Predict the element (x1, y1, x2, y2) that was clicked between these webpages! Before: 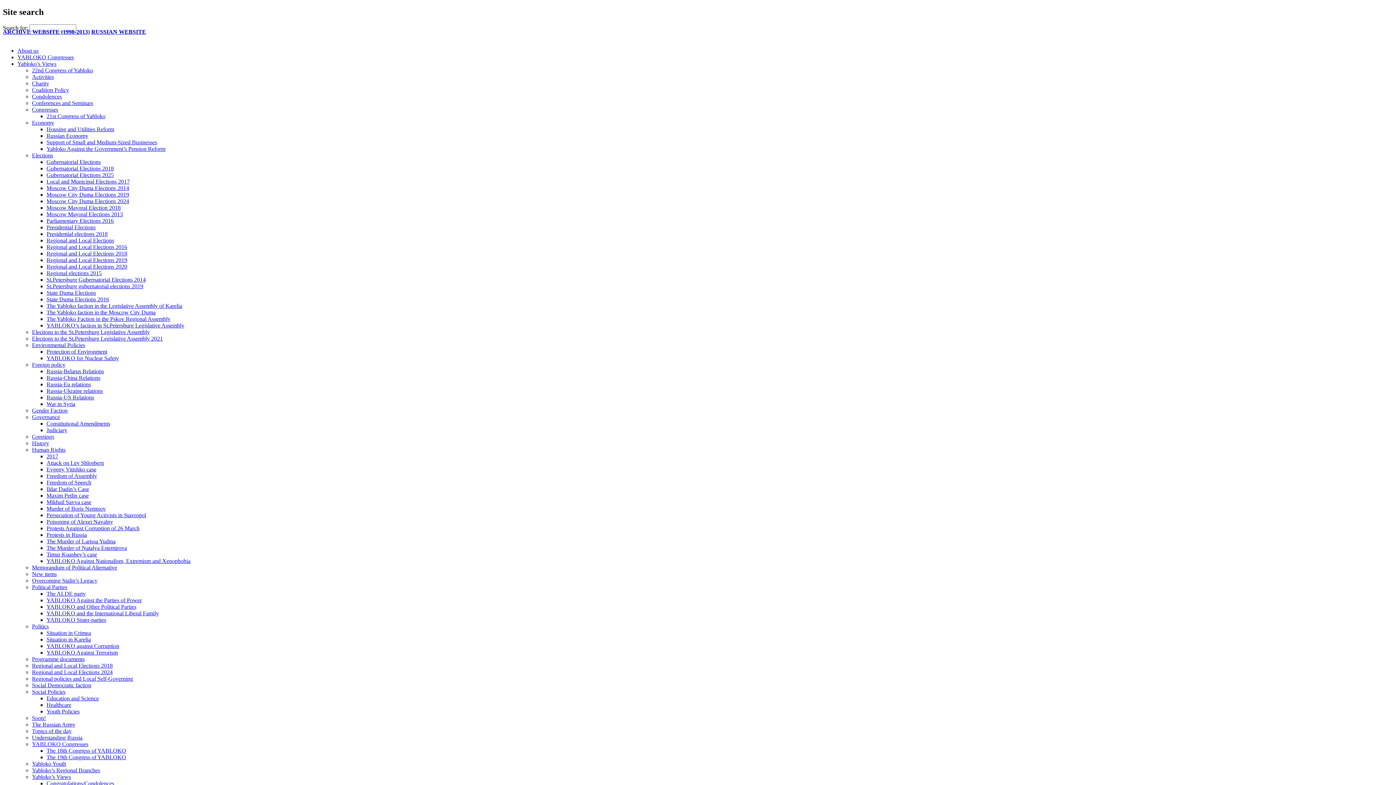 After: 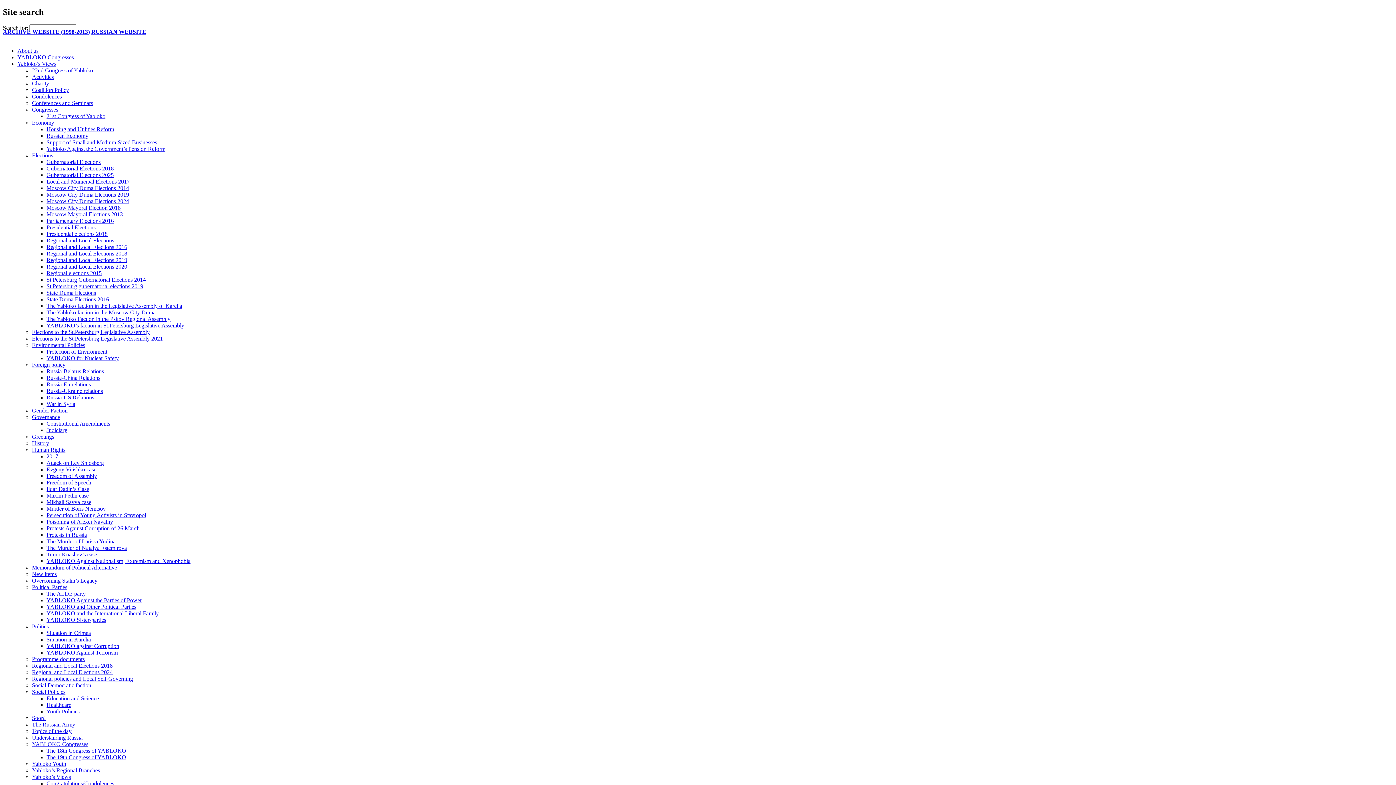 Action: bbox: (46, 309, 155, 315) label: The Yabloko faction in the Moscow City Duma